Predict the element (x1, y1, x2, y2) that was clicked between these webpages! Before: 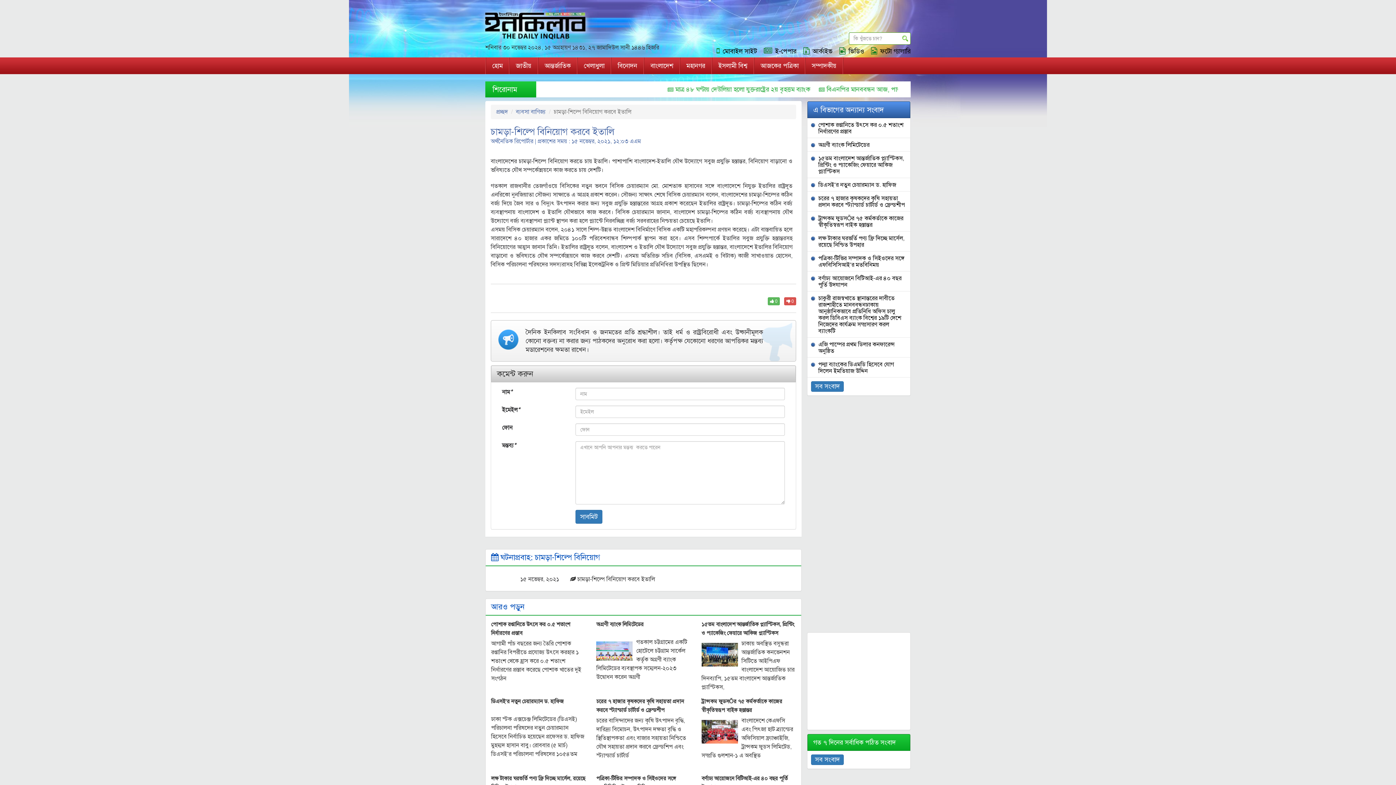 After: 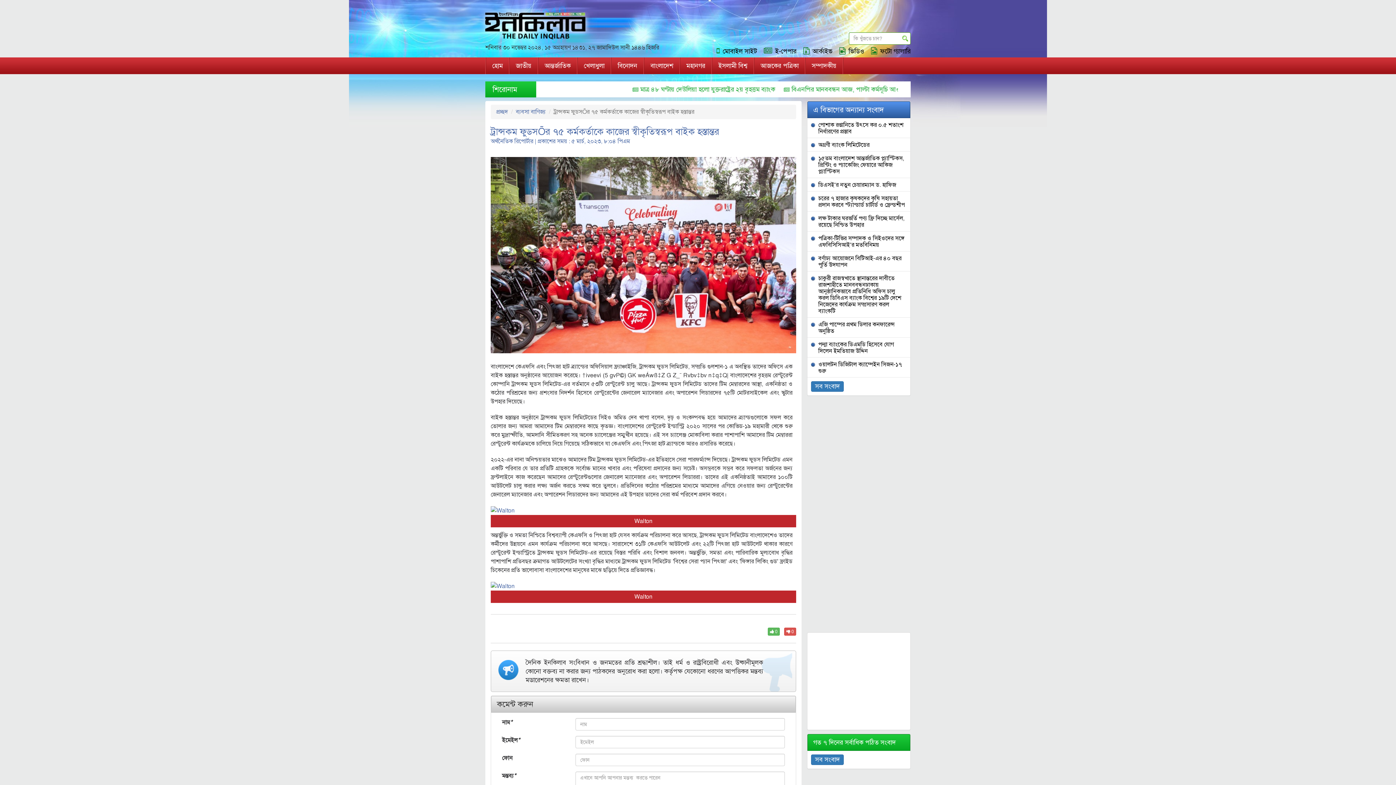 Action: label: ট্রান্সকম ফুডসÕর ৭৫ কর্মকর্তাকে কাজের স্বীকৃতিস্বরূপ বাইক হস্তান্তর

বাংলাদেশে কেএফসি এবং পিৎজা হাট ব্র্যান্ডের অফিসিয়াল ফ্র্যাঞ্চাইজি, ট্রান্সকম ফুডস লিমিটেড, সম্প্রতি গুলশান-১ এ অবস্থিত bbox: (701, 688, 795, 751)